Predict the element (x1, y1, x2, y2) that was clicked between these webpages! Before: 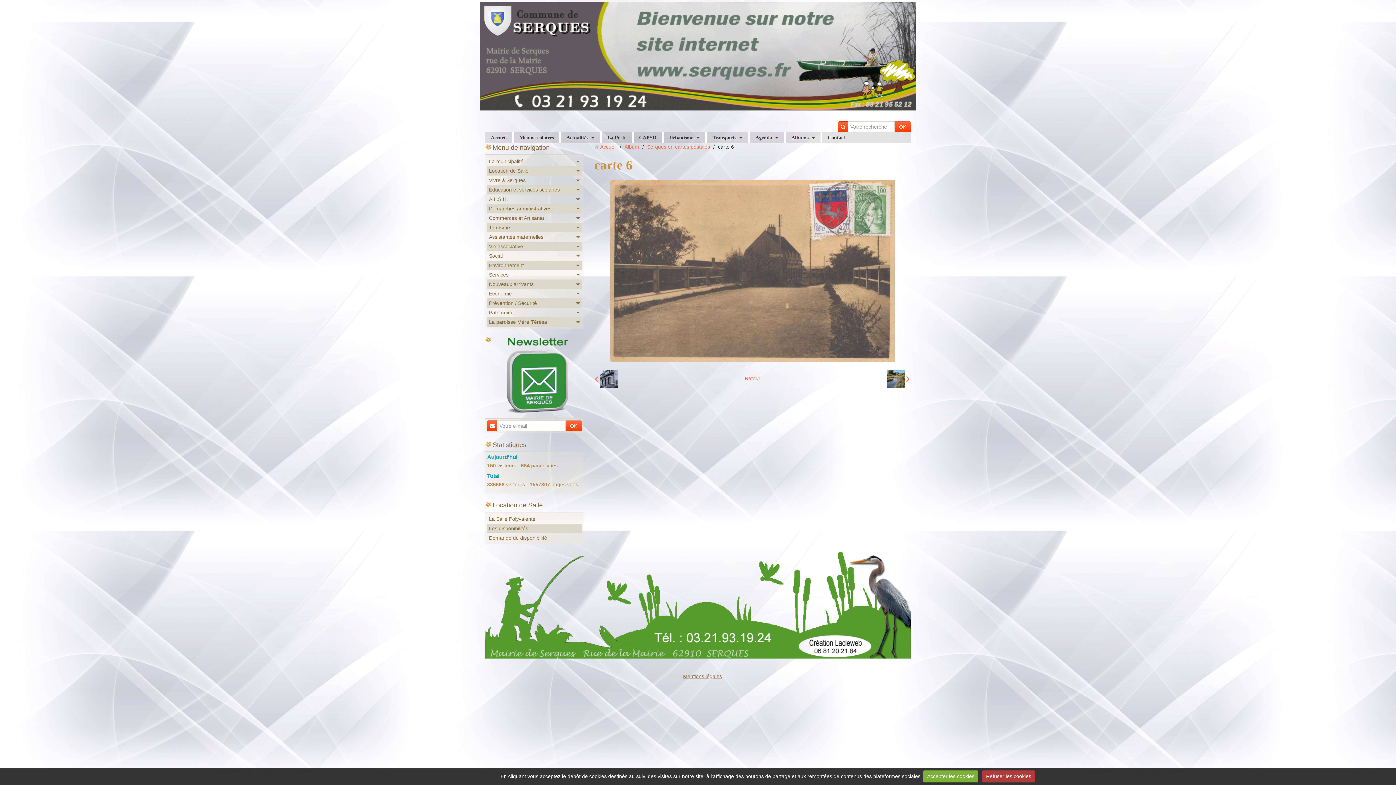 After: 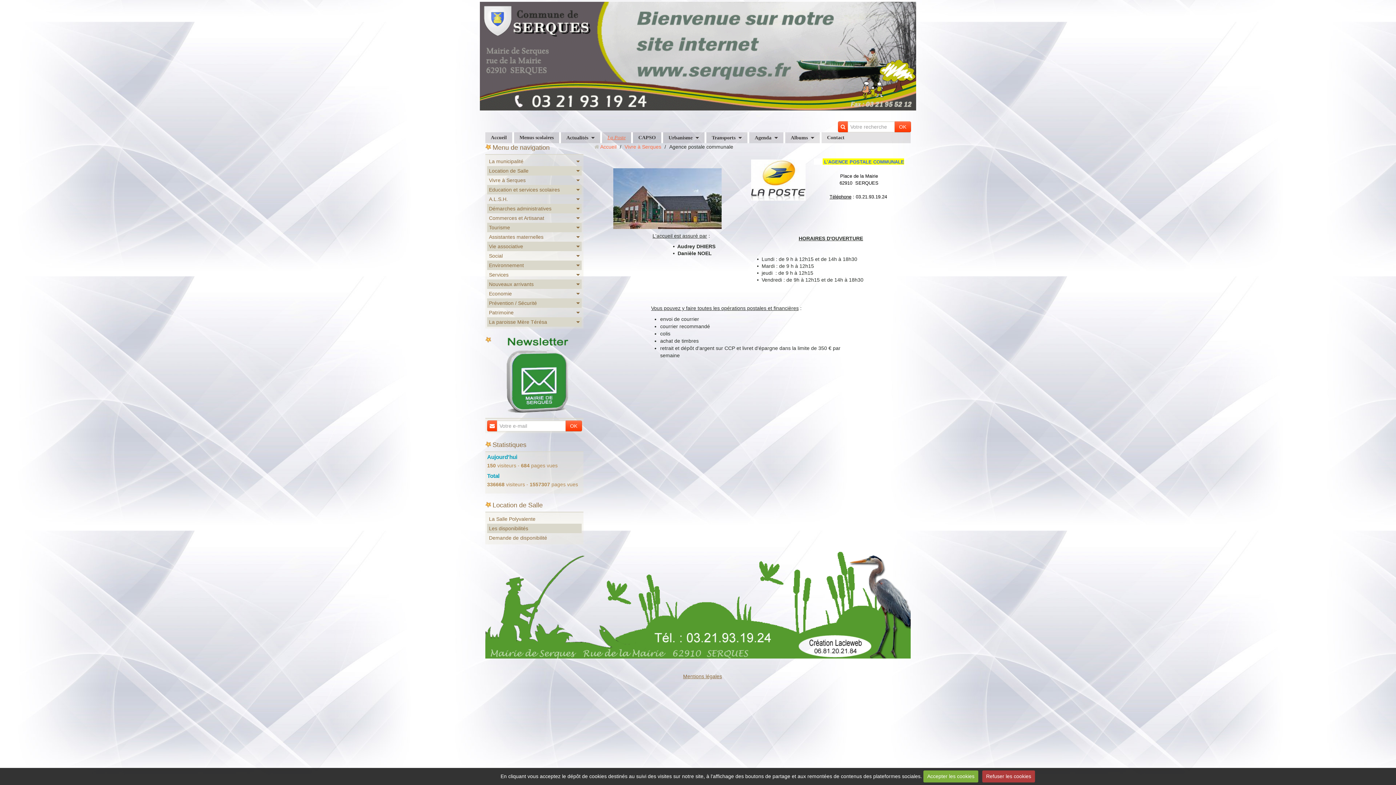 Action: label: La Poste bbox: (602, 132, 632, 143)